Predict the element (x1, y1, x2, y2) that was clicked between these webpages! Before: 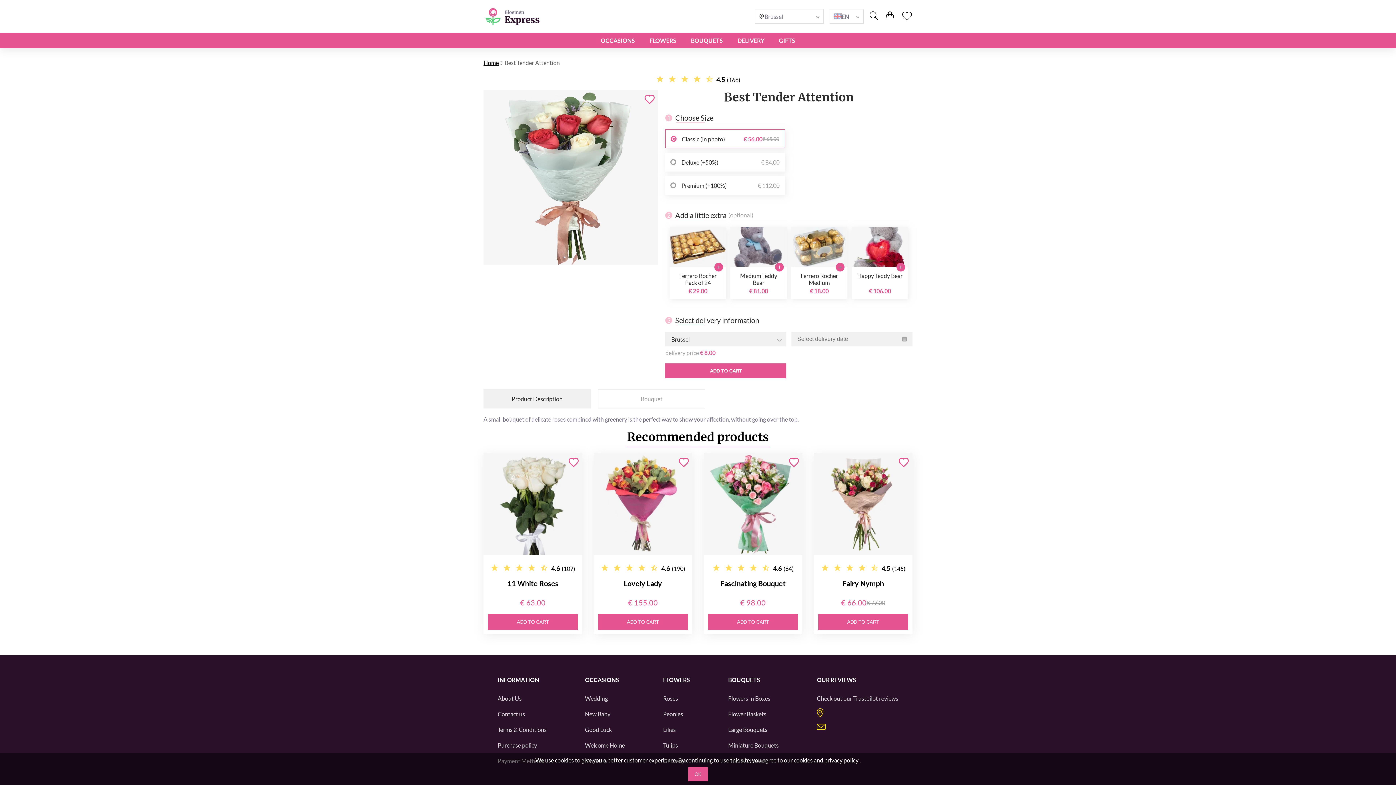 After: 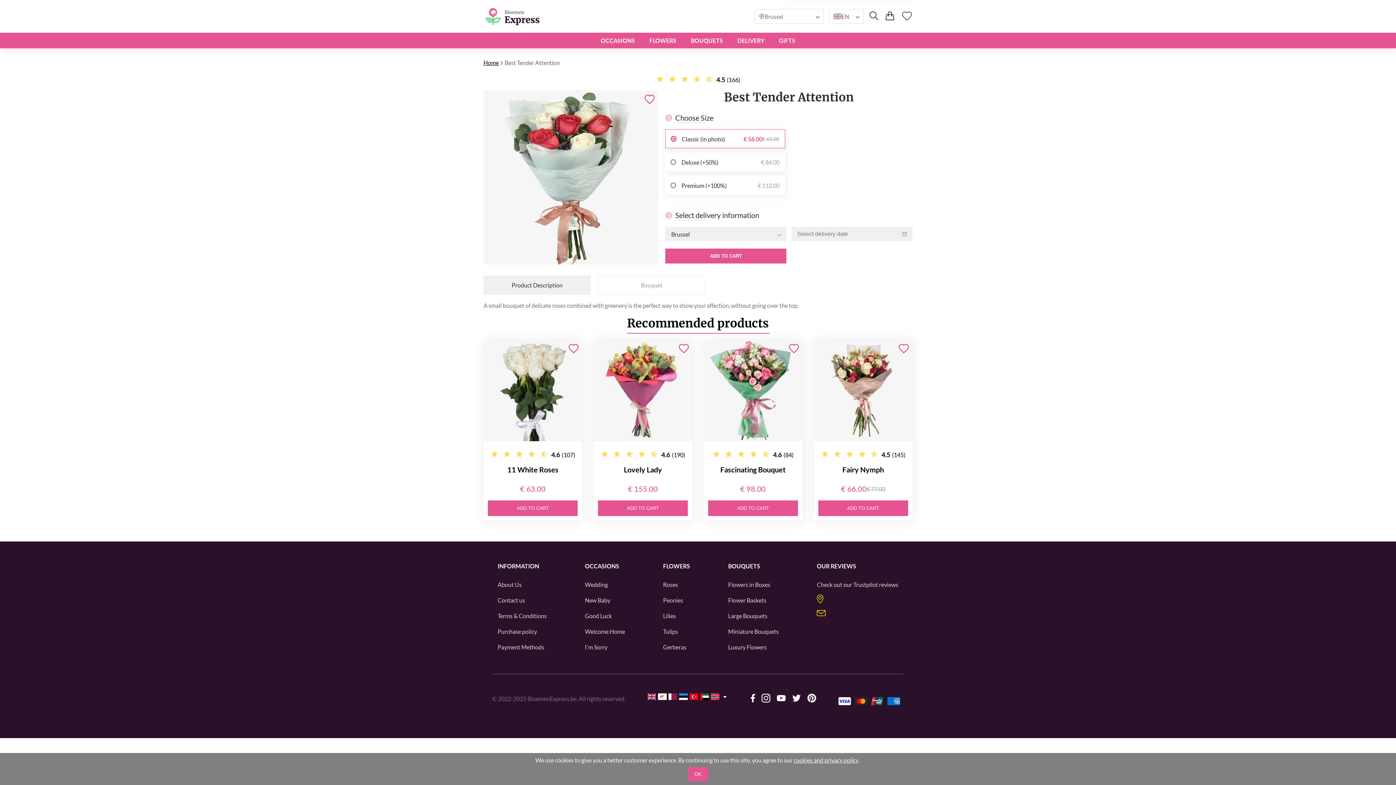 Action: label: + bbox: (836, 262, 844, 271)